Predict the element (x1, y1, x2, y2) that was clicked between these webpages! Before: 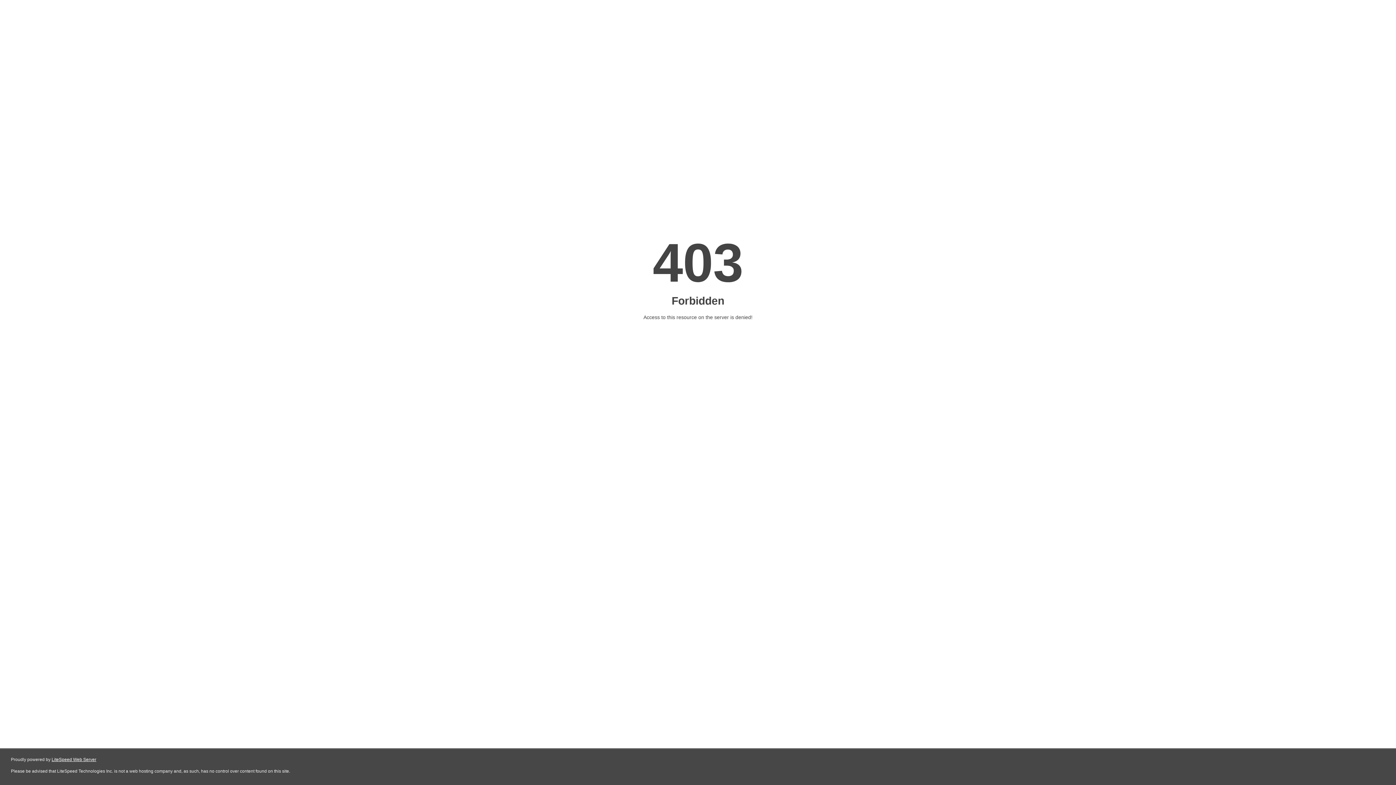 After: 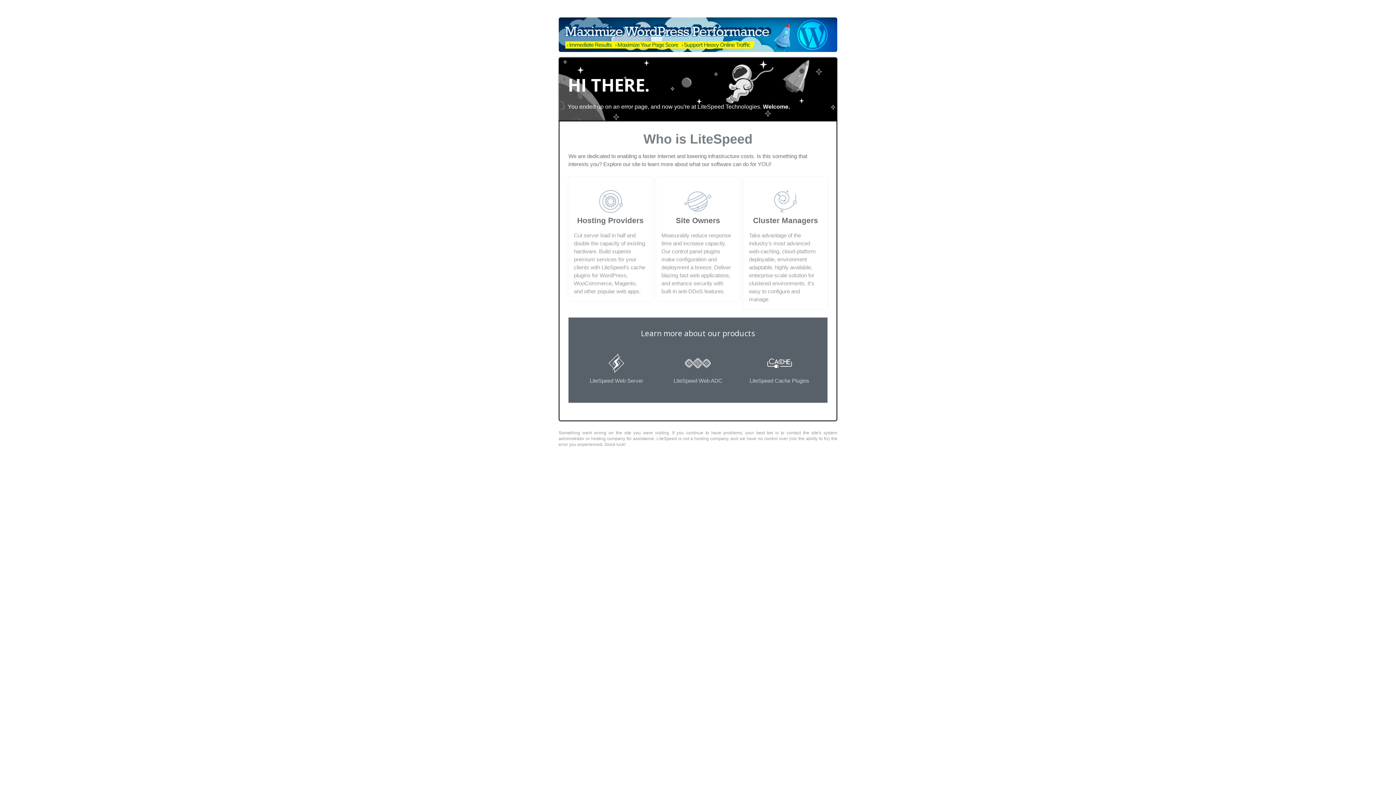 Action: label: LiteSpeed Web Server bbox: (51, 757, 96, 762)